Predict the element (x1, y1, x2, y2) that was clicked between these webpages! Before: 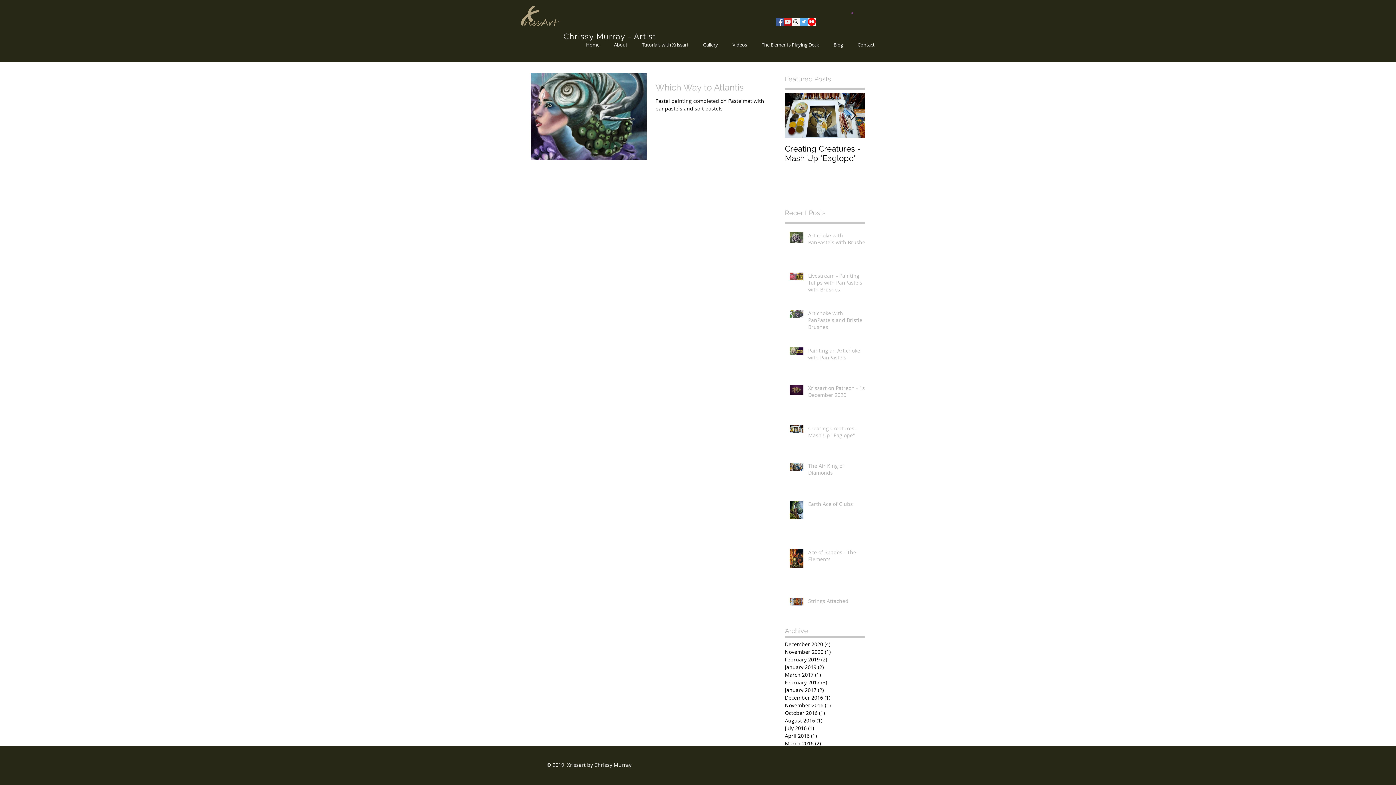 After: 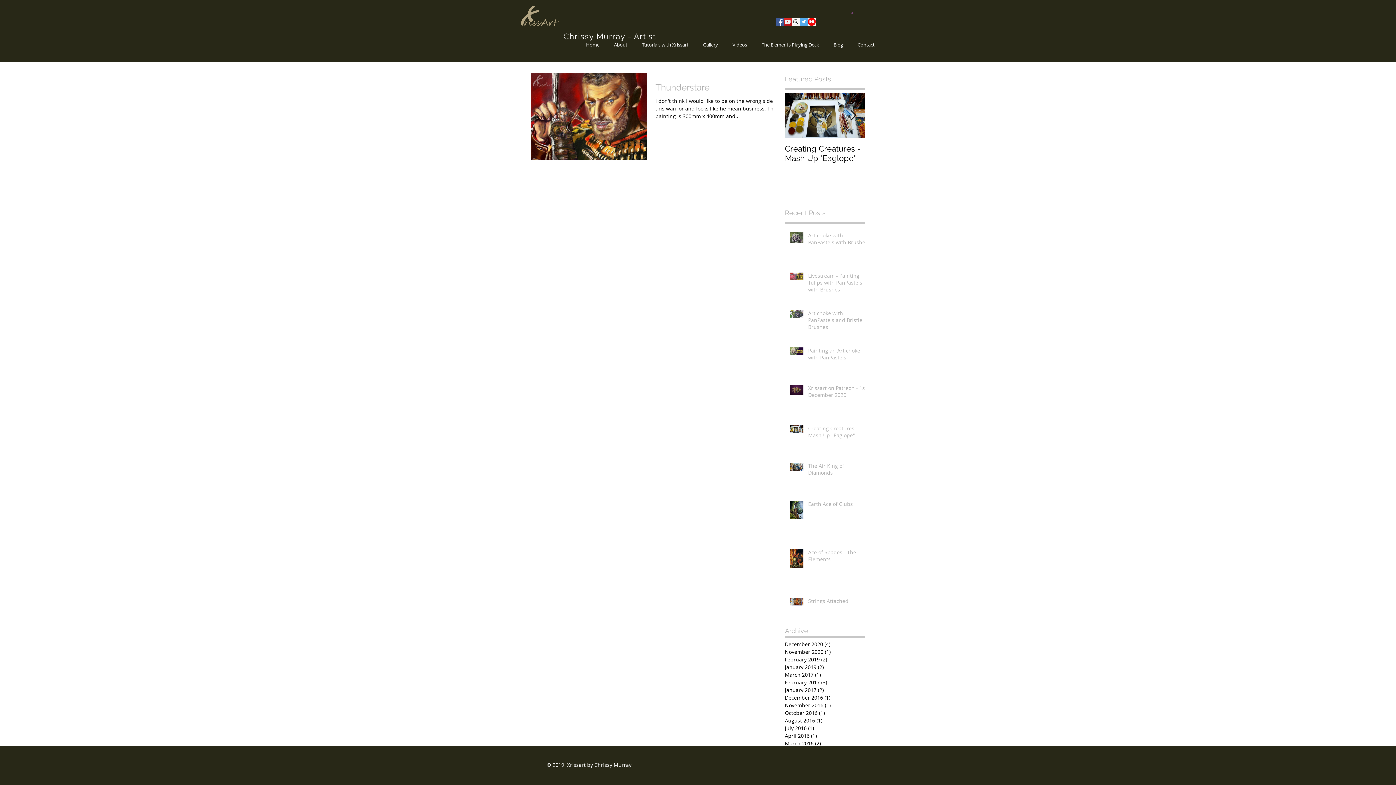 Action: label: November 2016 (1)
1 post bbox: (785, 701, 862, 709)